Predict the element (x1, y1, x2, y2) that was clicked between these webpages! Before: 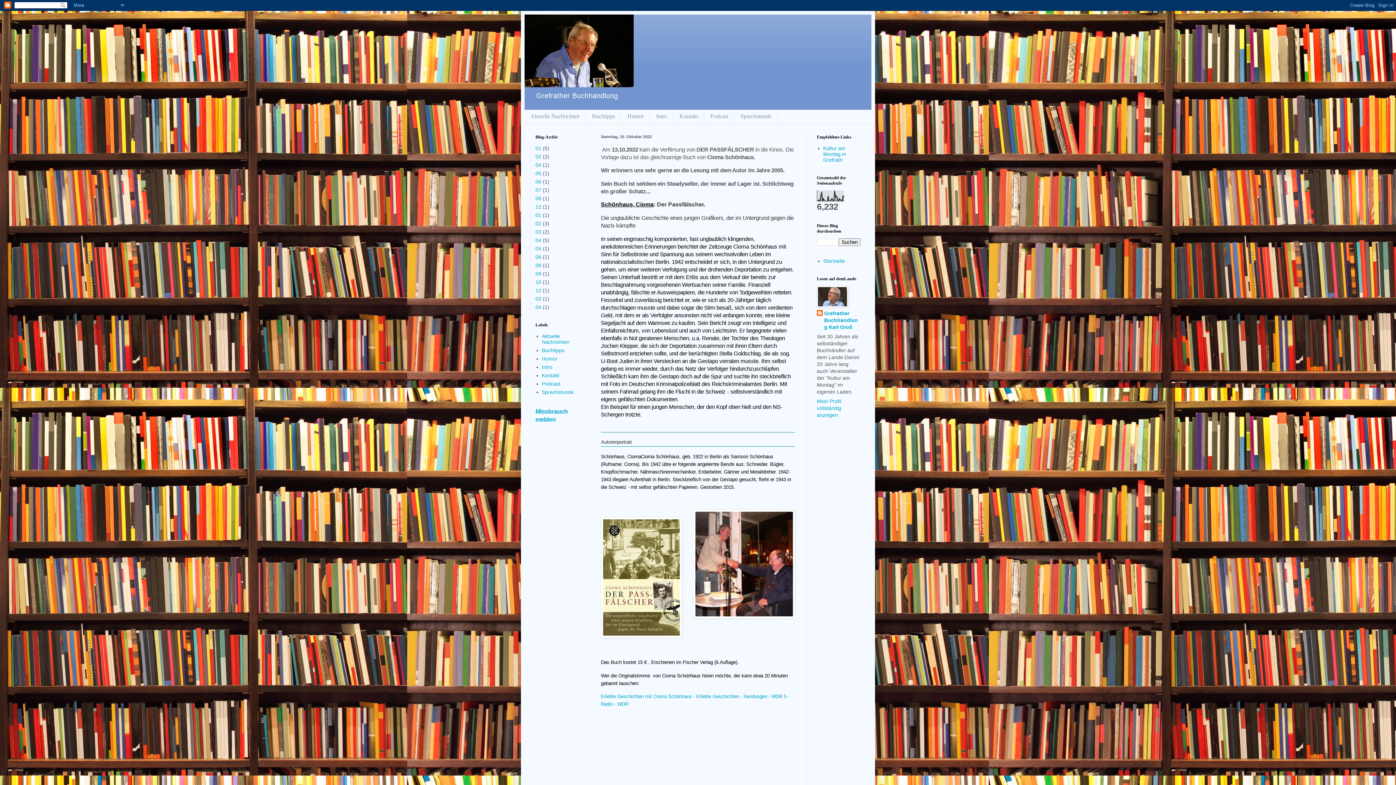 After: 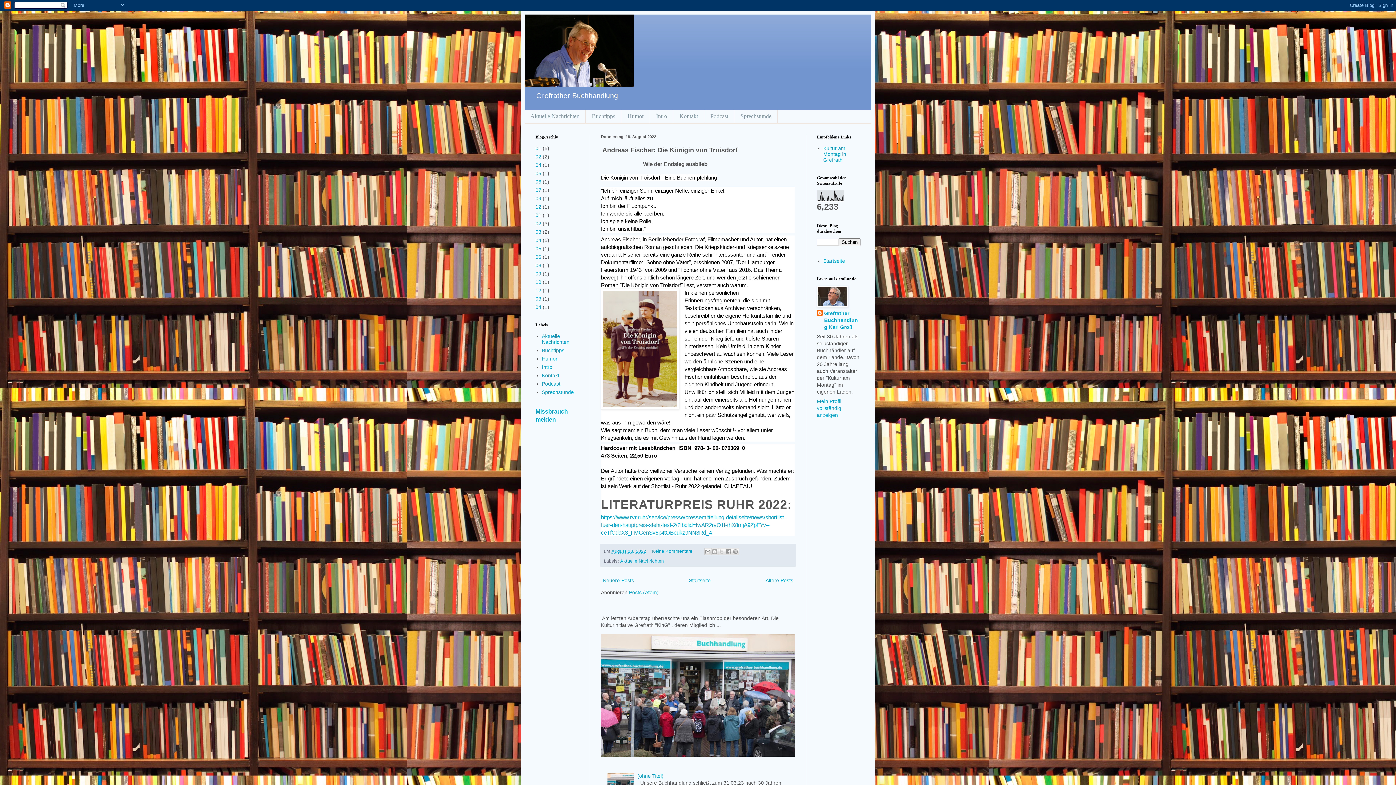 Action: label: 08 bbox: (535, 262, 541, 268)